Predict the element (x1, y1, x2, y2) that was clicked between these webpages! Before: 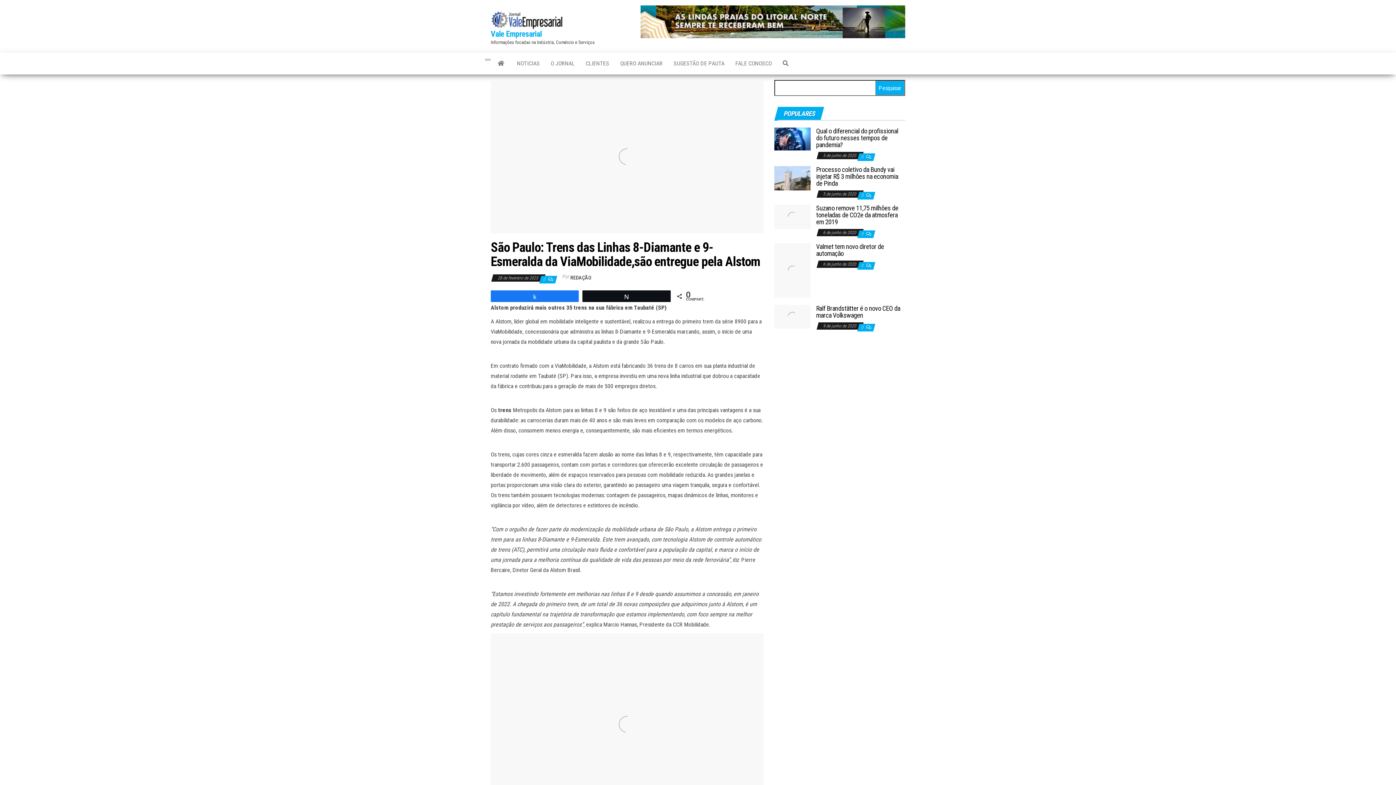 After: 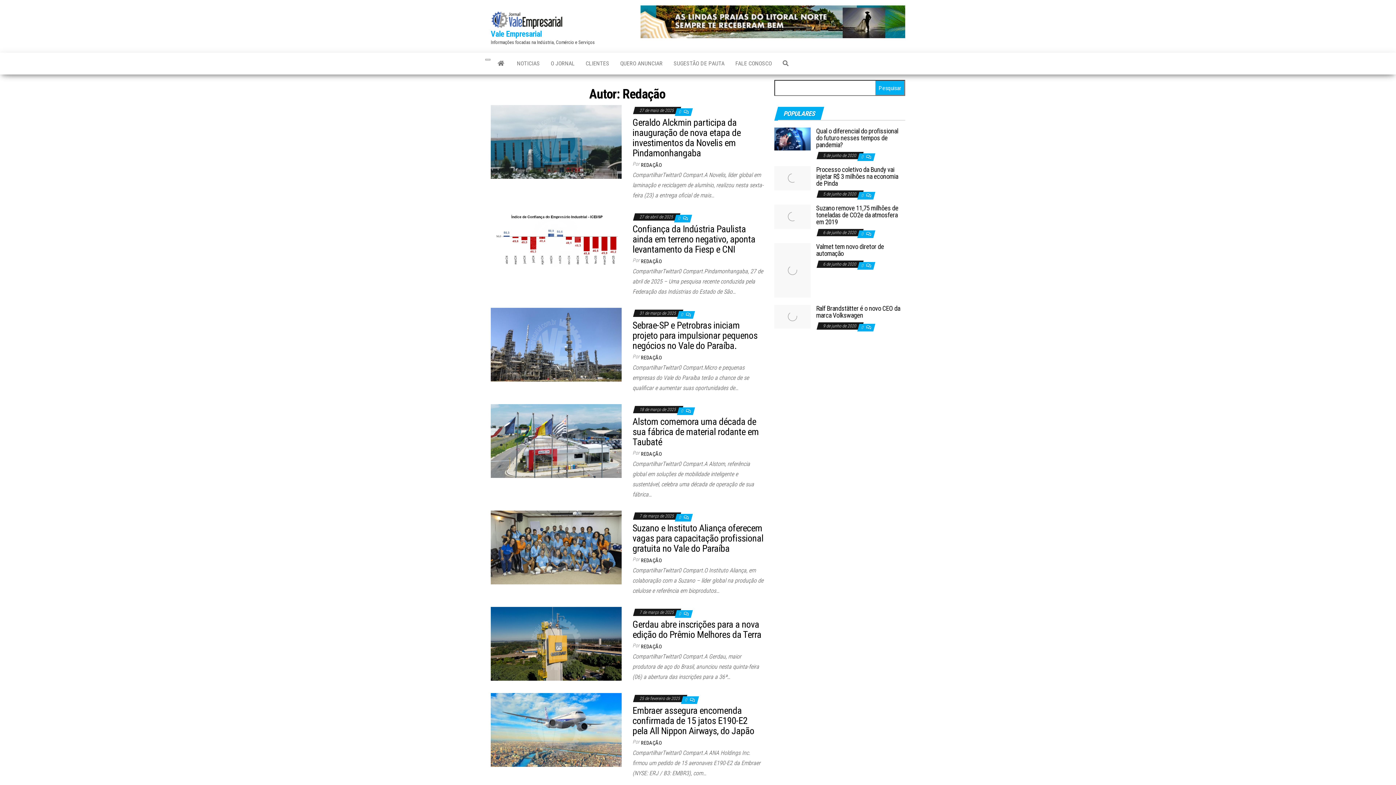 Action: bbox: (570, 274, 591, 280) label: REDAÇÃO